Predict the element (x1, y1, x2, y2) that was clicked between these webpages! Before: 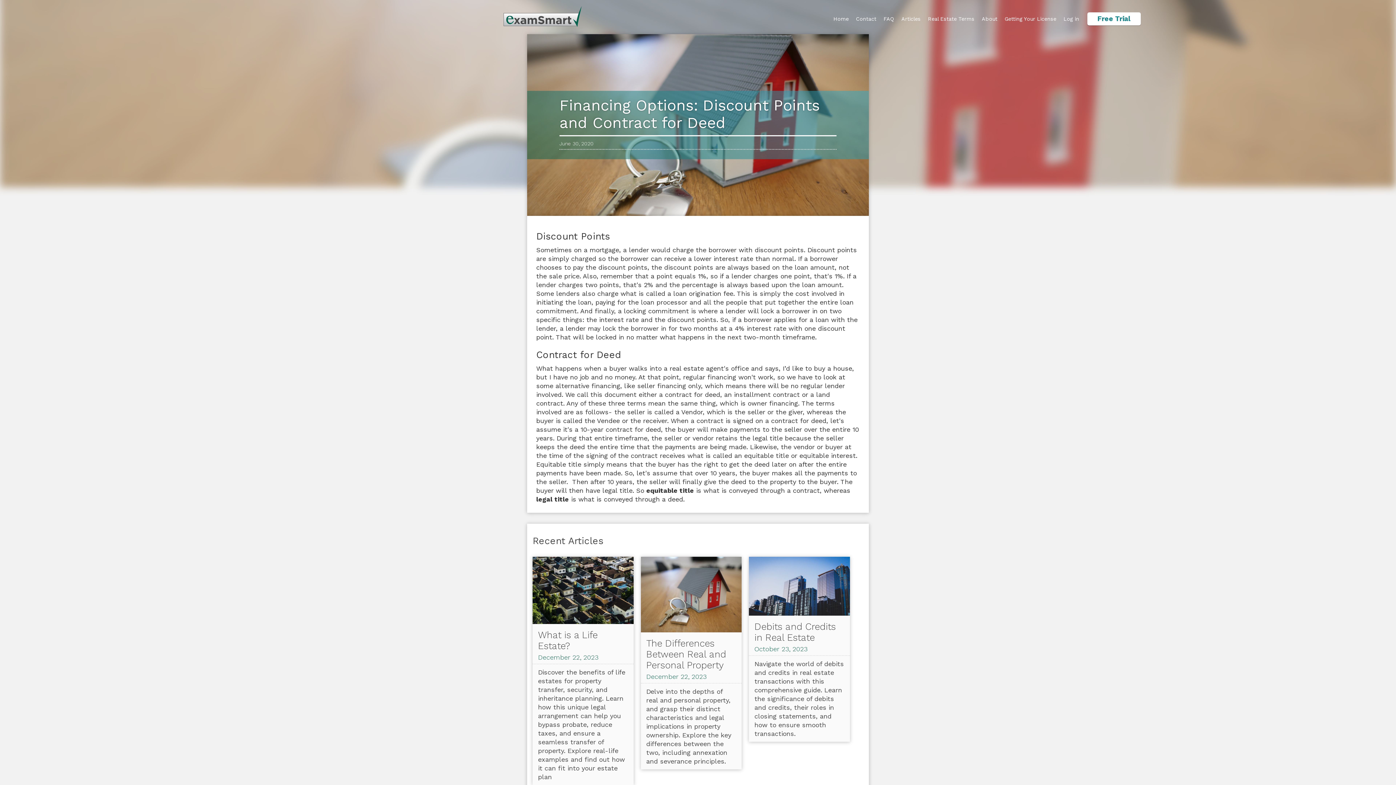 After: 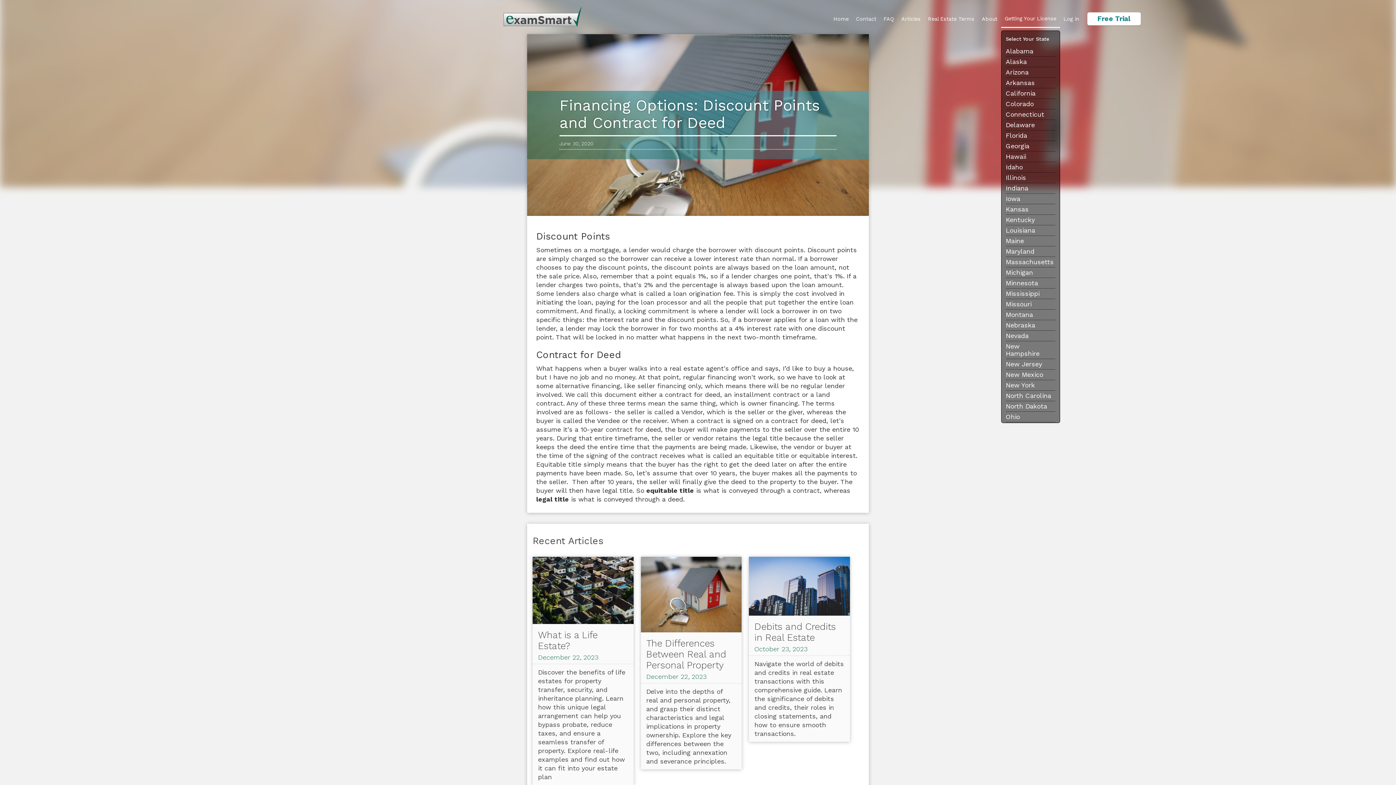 Action: label: Getting Your License bbox: (1001, 10, 1060, 27)